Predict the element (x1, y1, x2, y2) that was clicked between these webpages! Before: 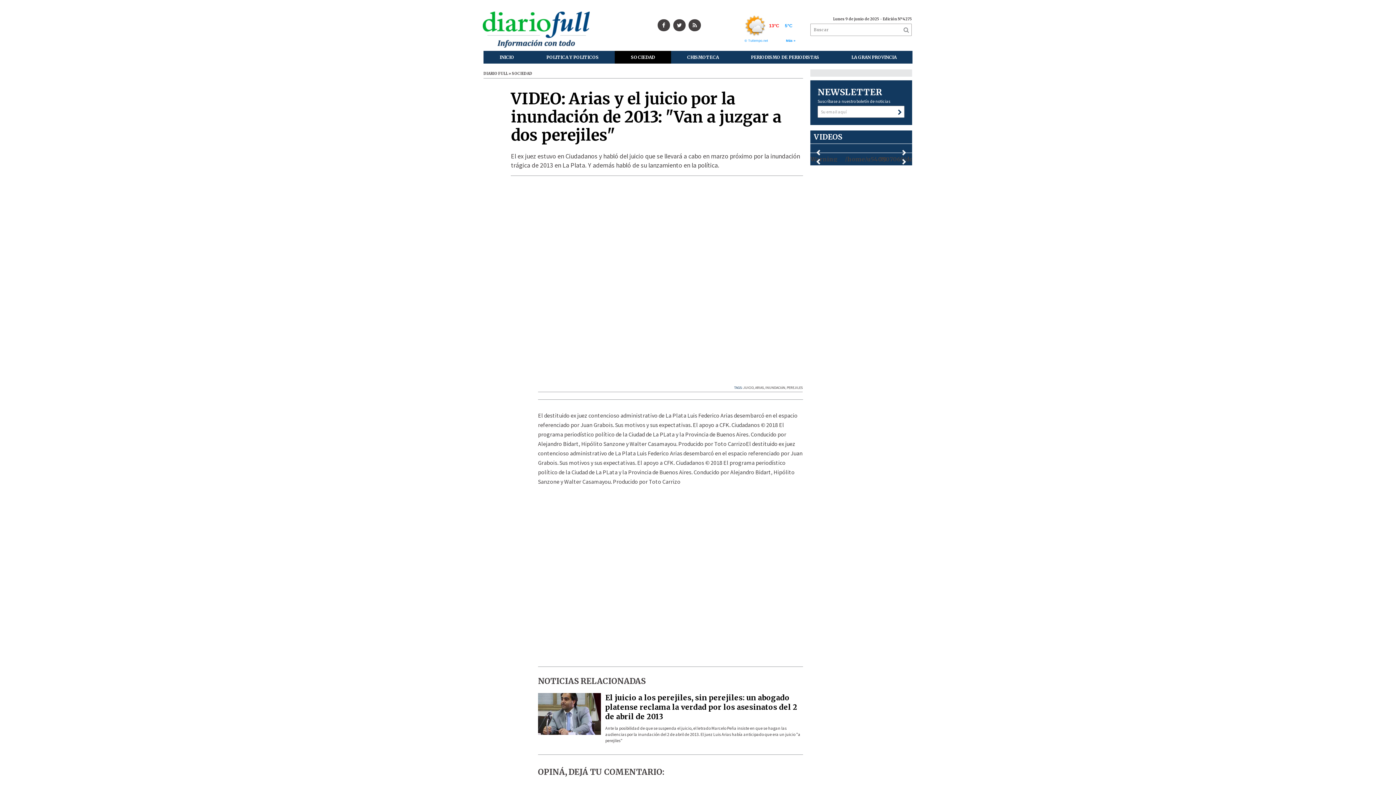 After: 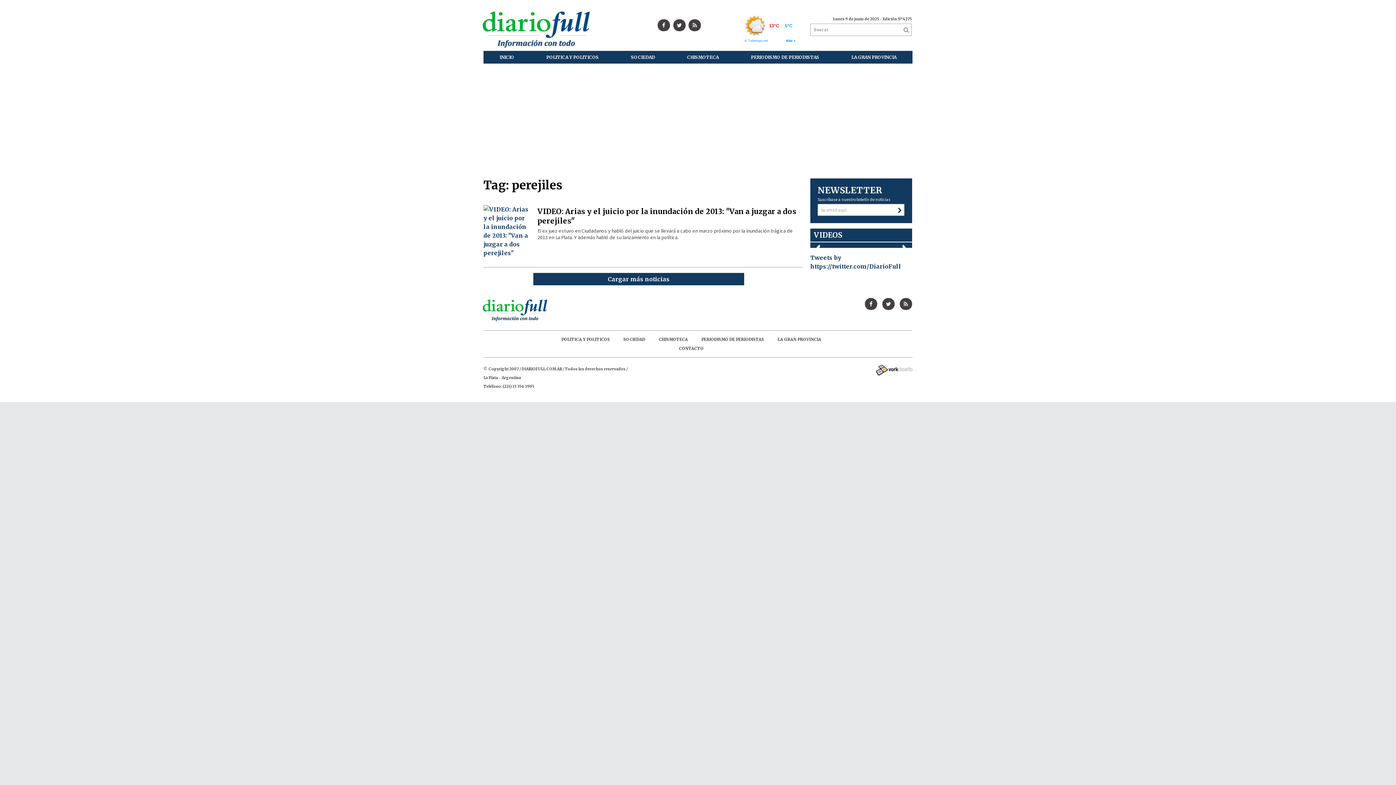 Action: label: PEREJILES bbox: (786, 385, 802, 390)